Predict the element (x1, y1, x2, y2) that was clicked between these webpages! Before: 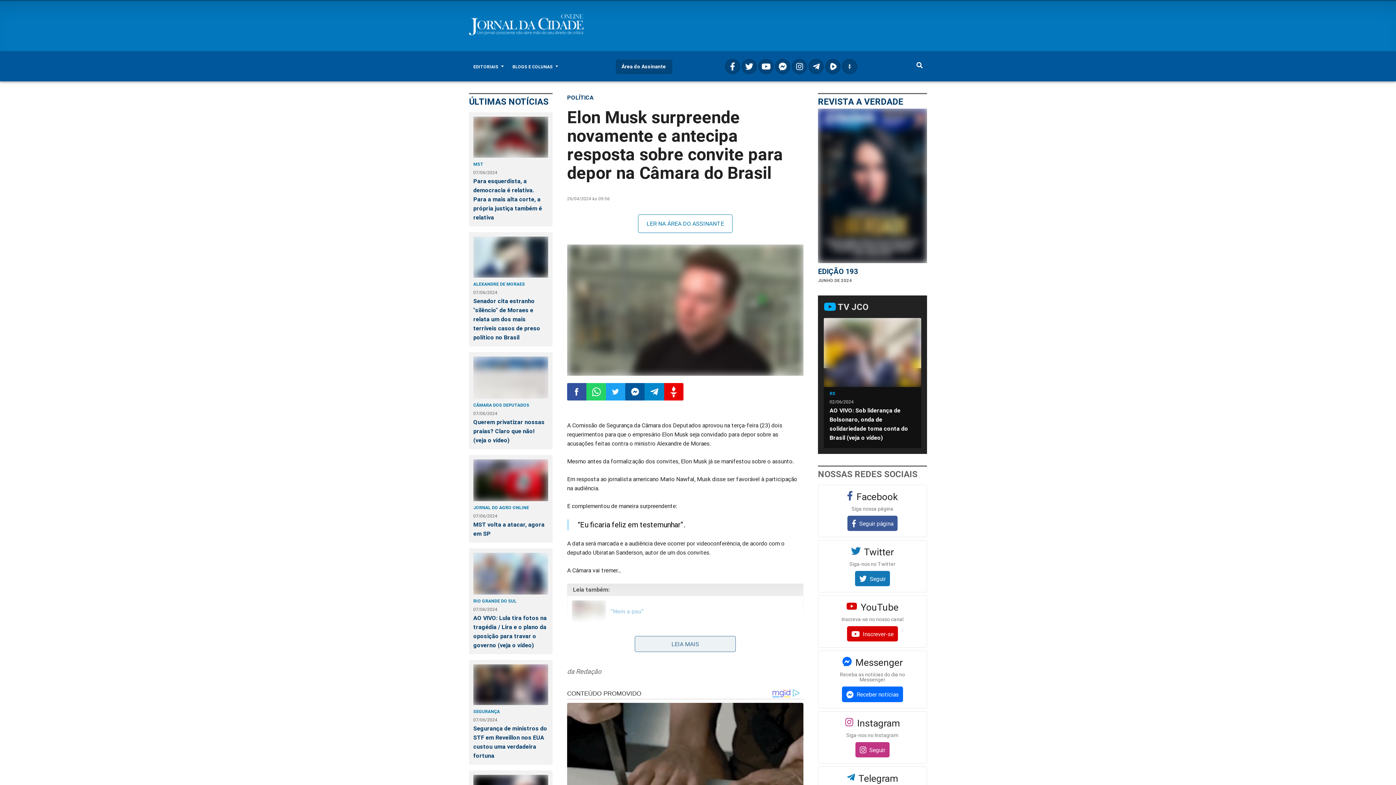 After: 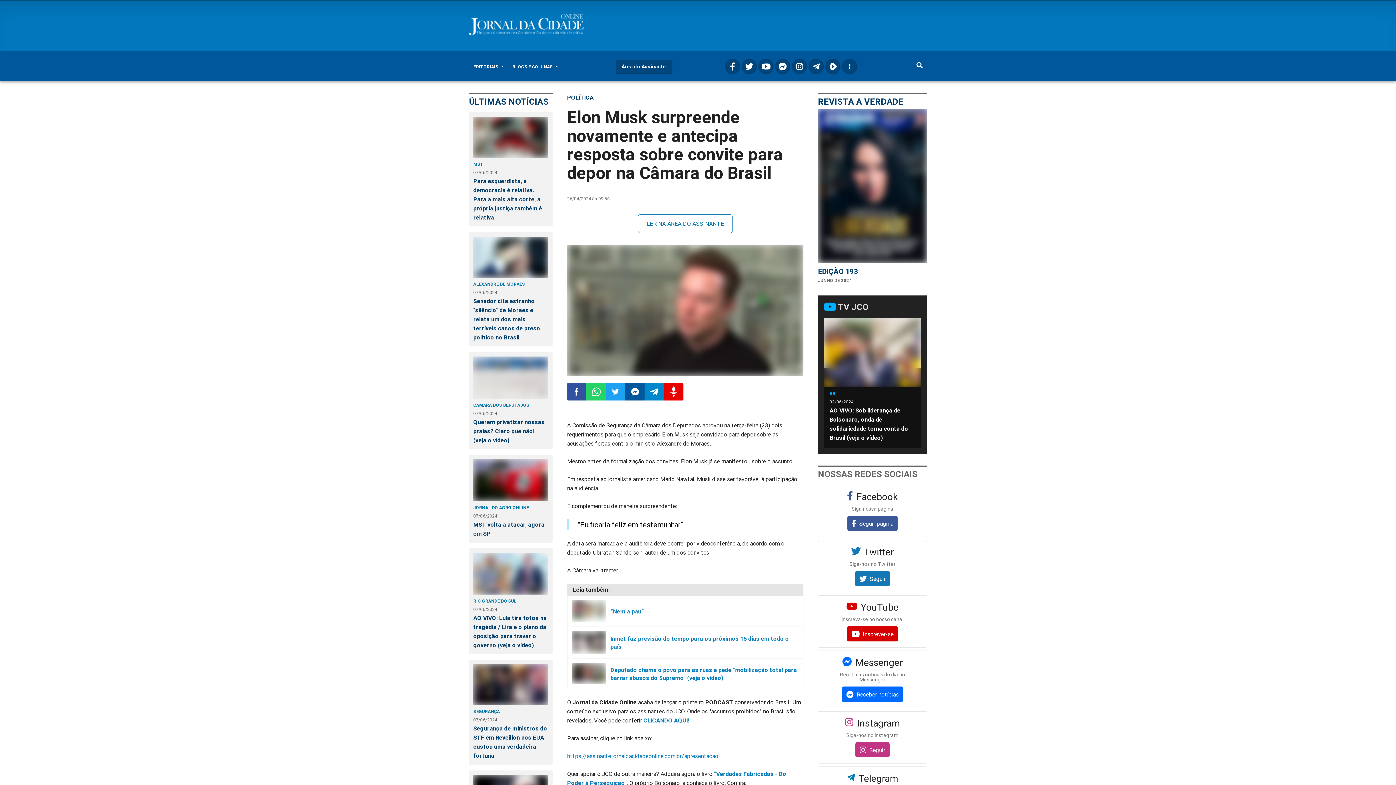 Action: label: LEIA MAIS bbox: (634, 636, 736, 652)